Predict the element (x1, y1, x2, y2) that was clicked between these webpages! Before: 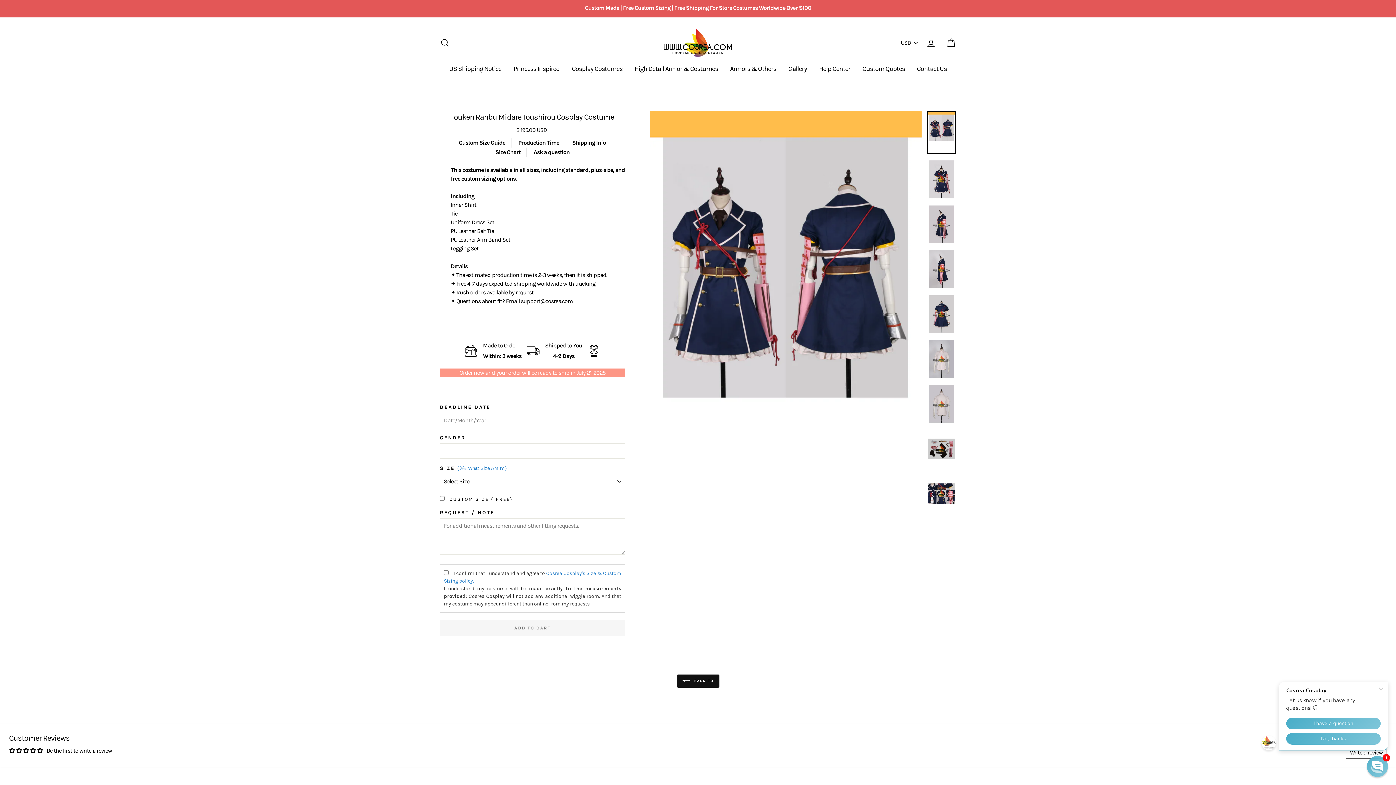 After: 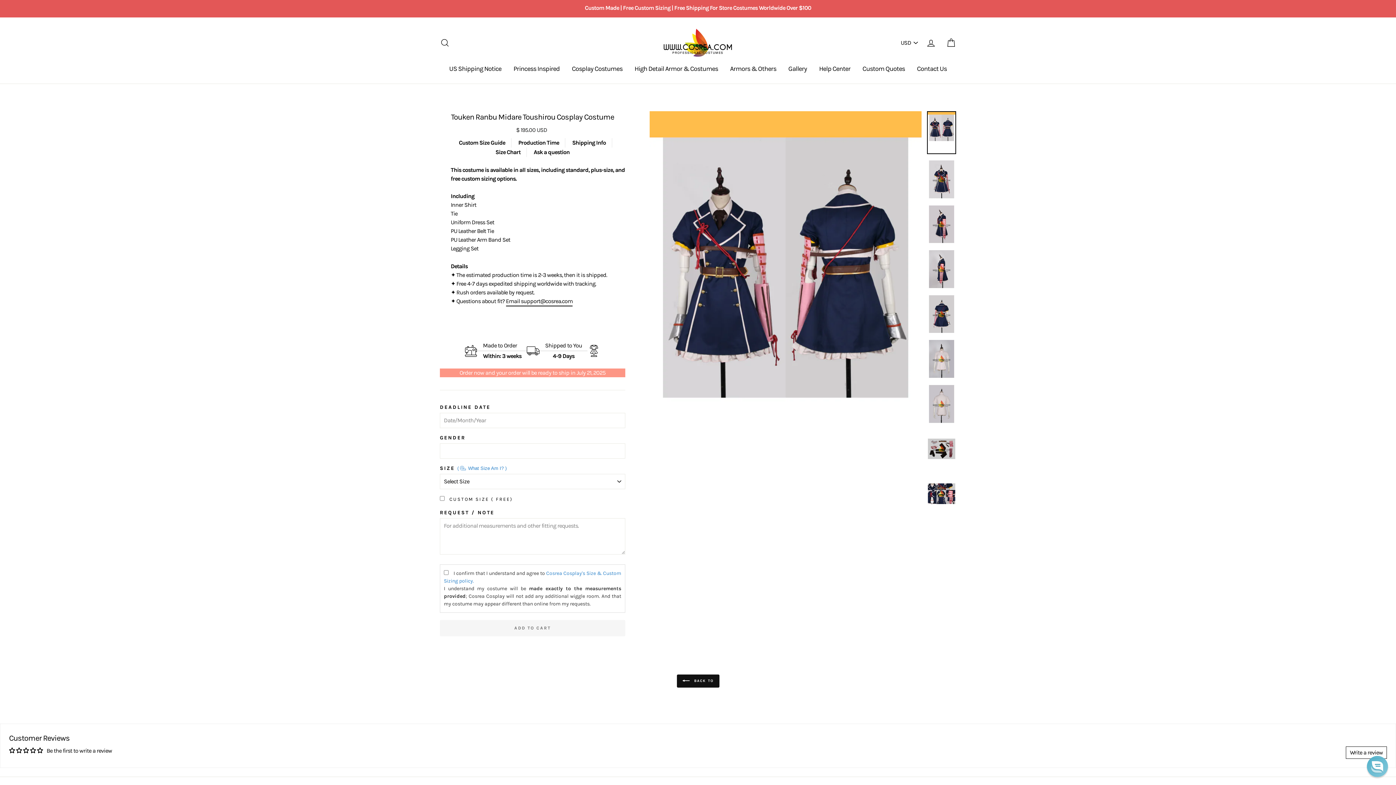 Action: label: Email support@cosrea.com bbox: (506, 296, 572, 306)